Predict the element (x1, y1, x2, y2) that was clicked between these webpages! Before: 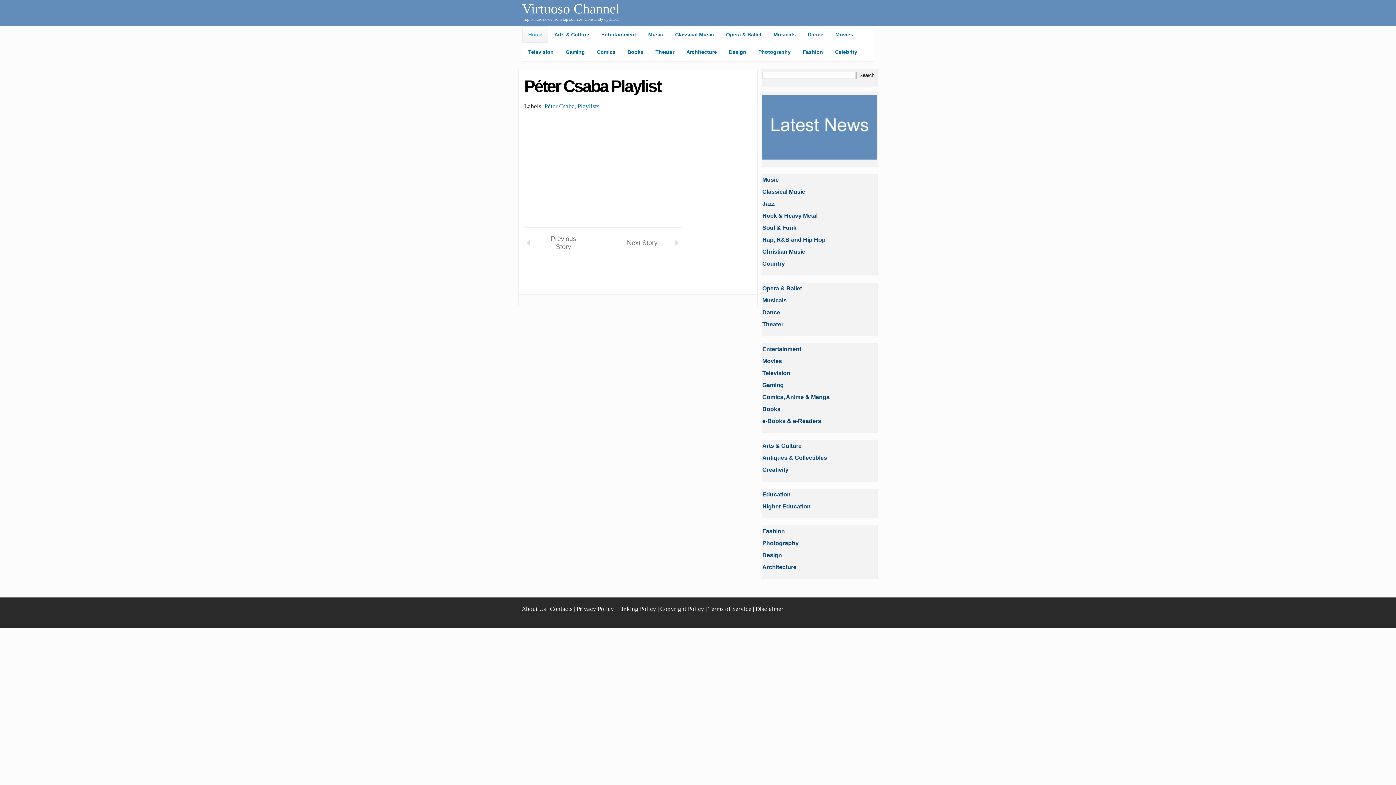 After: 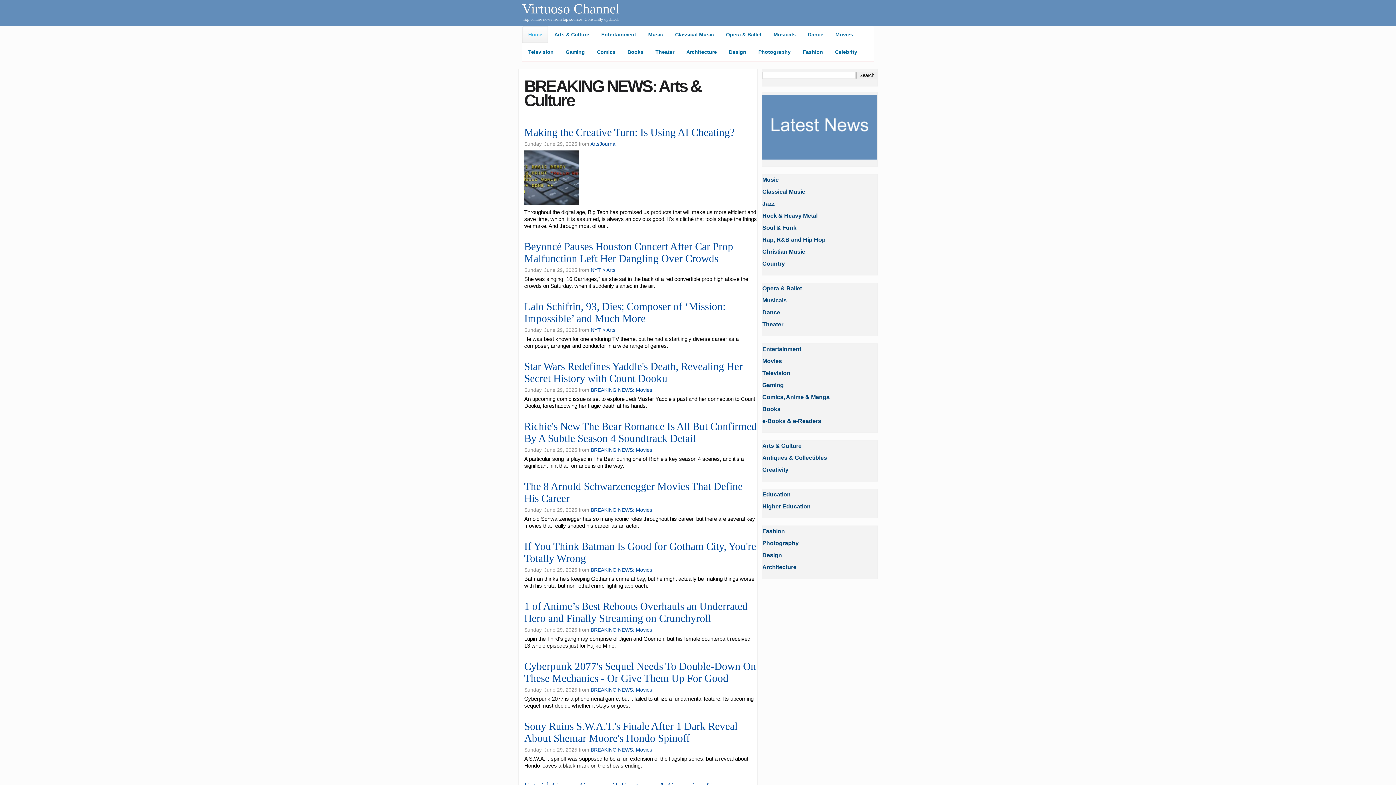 Action: label: Virtuoso Channel bbox: (522, 1, 620, 16)